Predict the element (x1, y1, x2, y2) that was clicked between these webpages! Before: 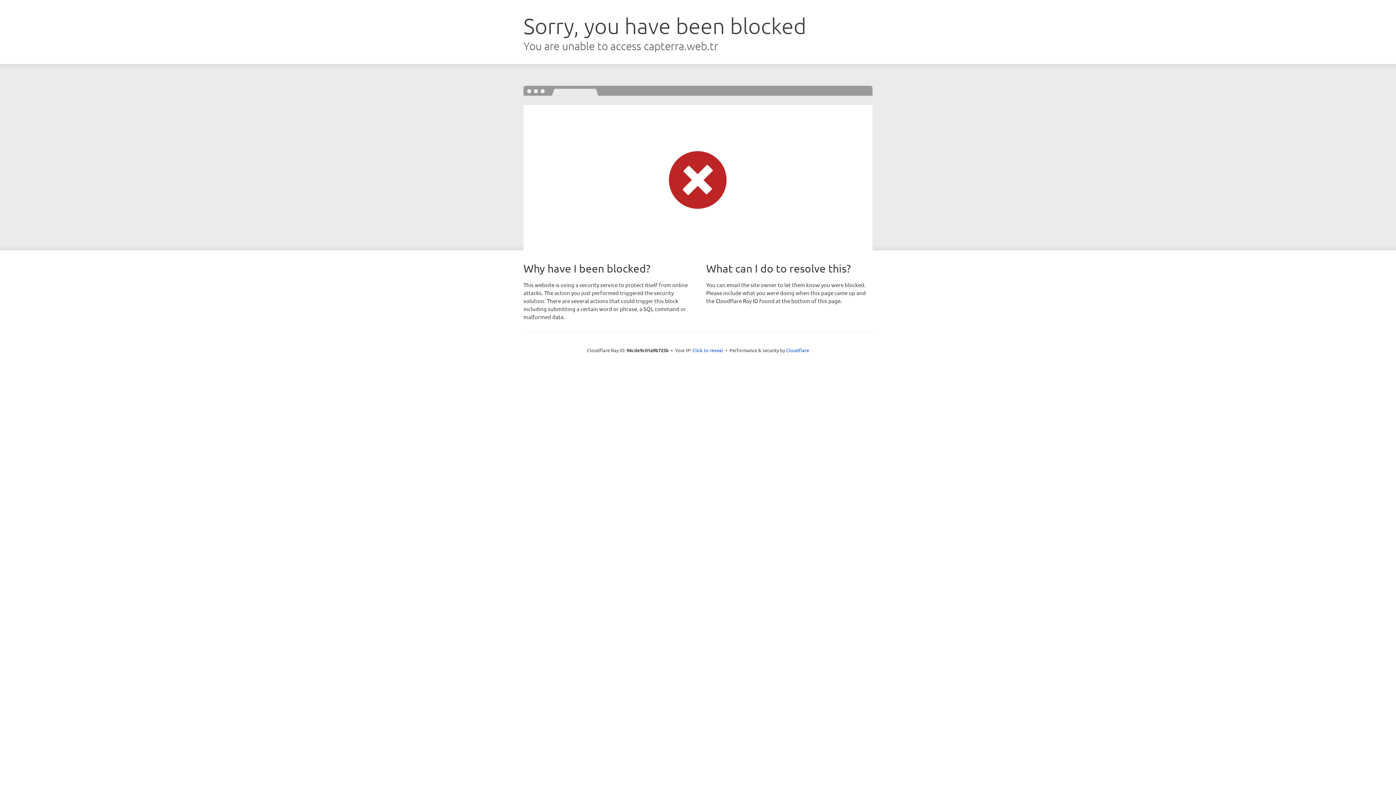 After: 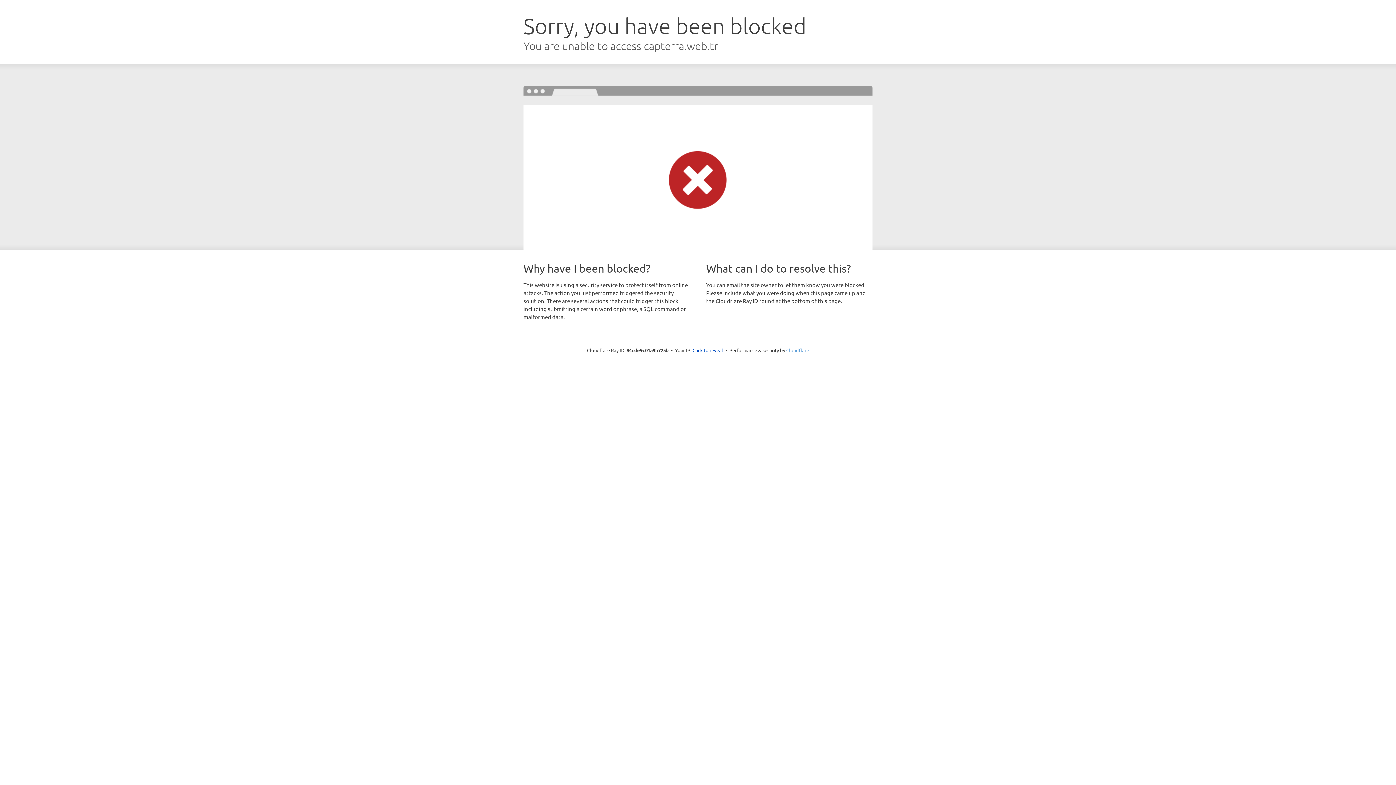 Action: label: Cloudflare bbox: (786, 347, 809, 353)